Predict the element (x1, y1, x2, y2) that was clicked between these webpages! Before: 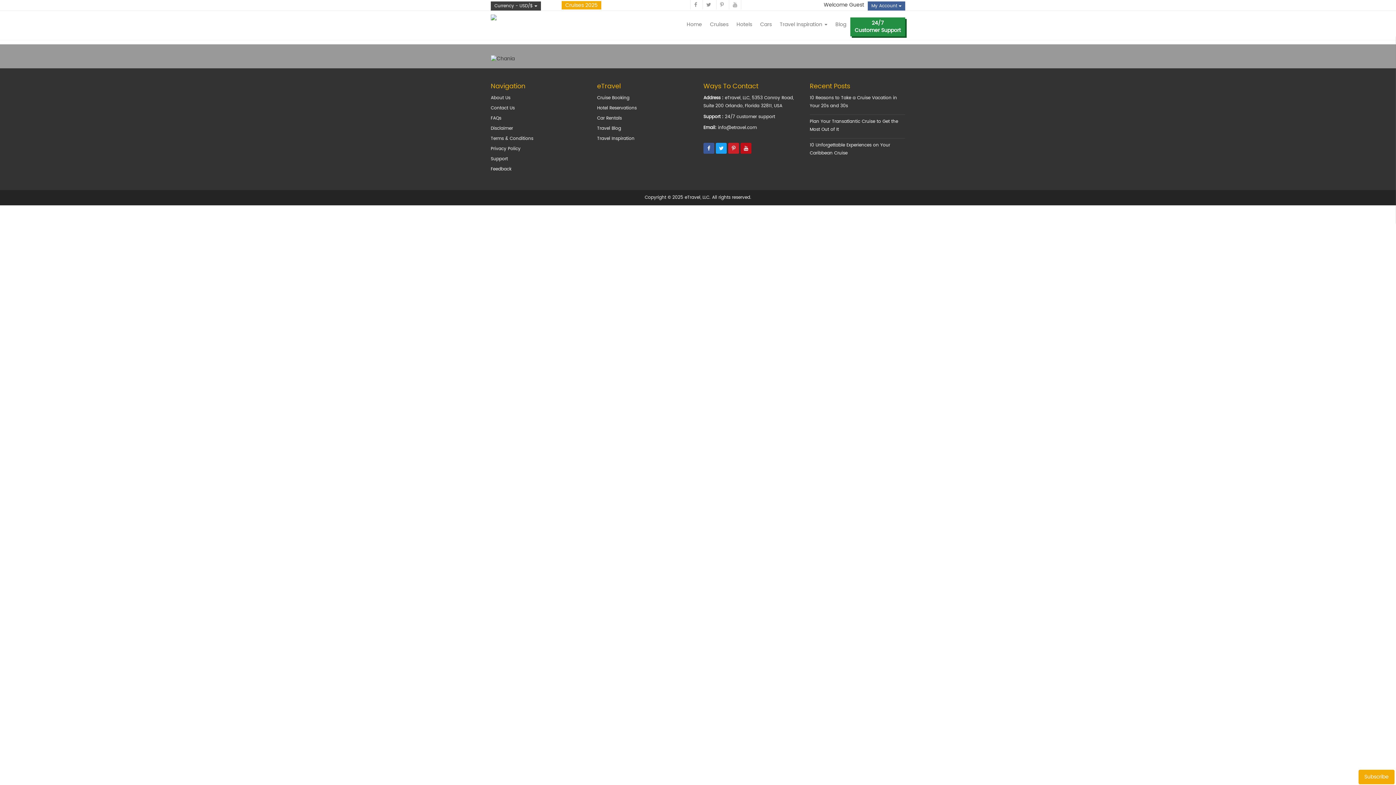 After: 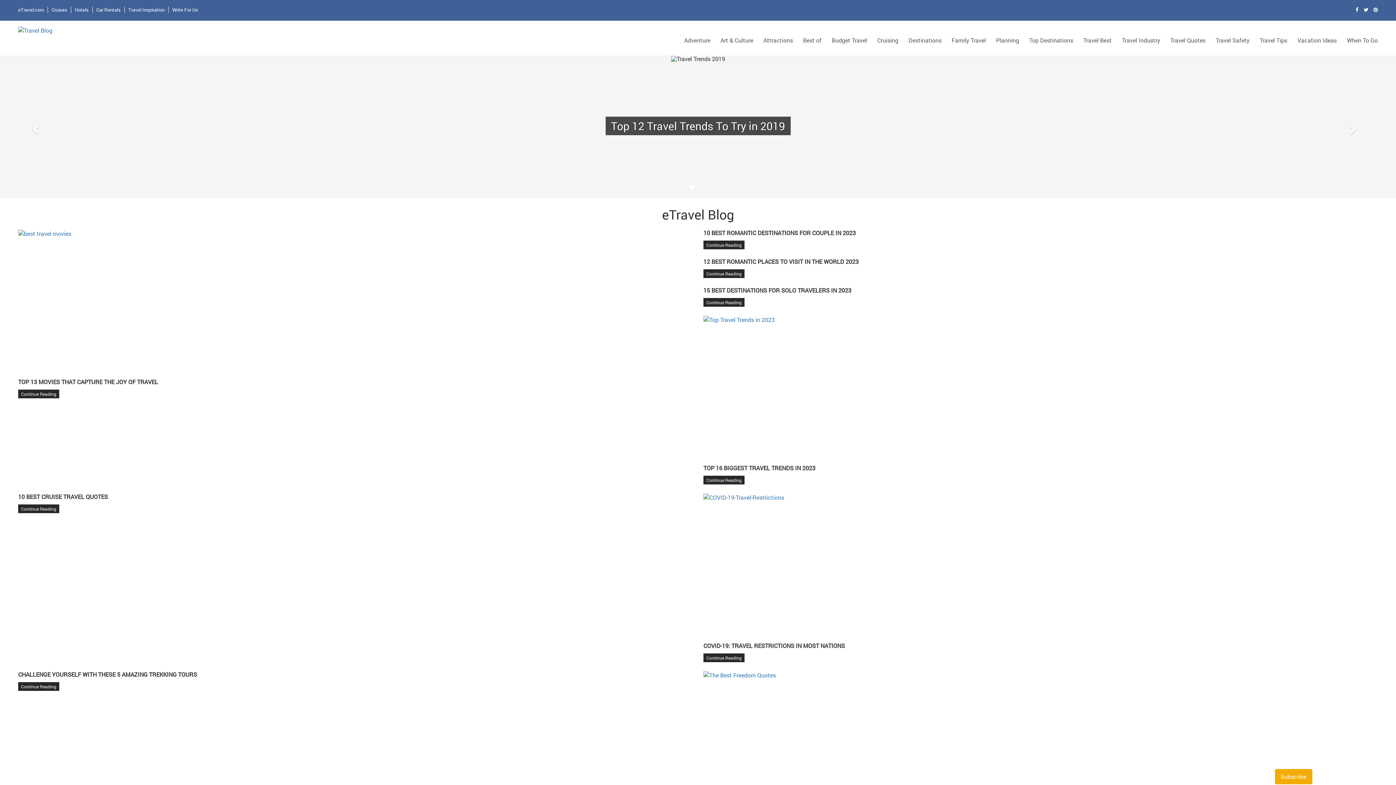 Action: label: Blog bbox: (831, 17, 850, 32)